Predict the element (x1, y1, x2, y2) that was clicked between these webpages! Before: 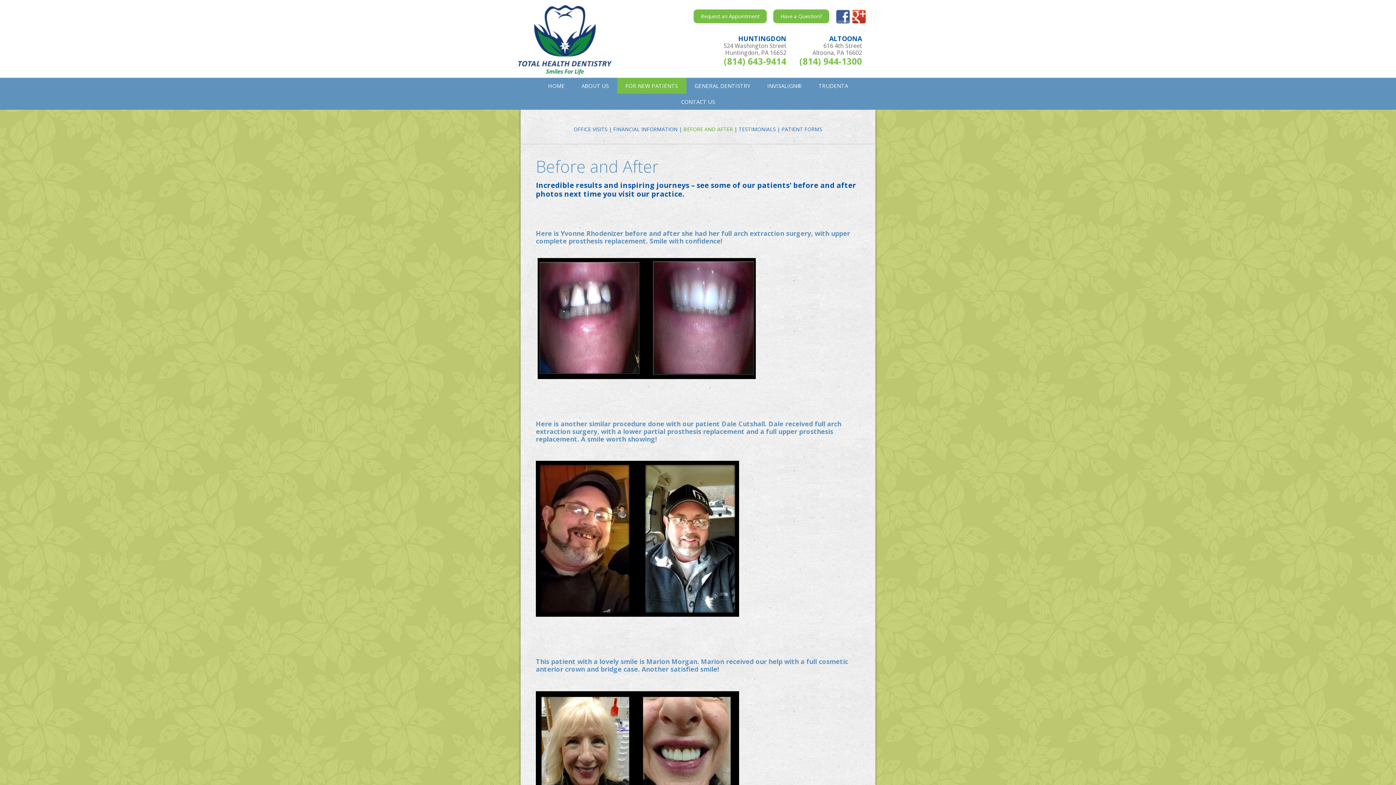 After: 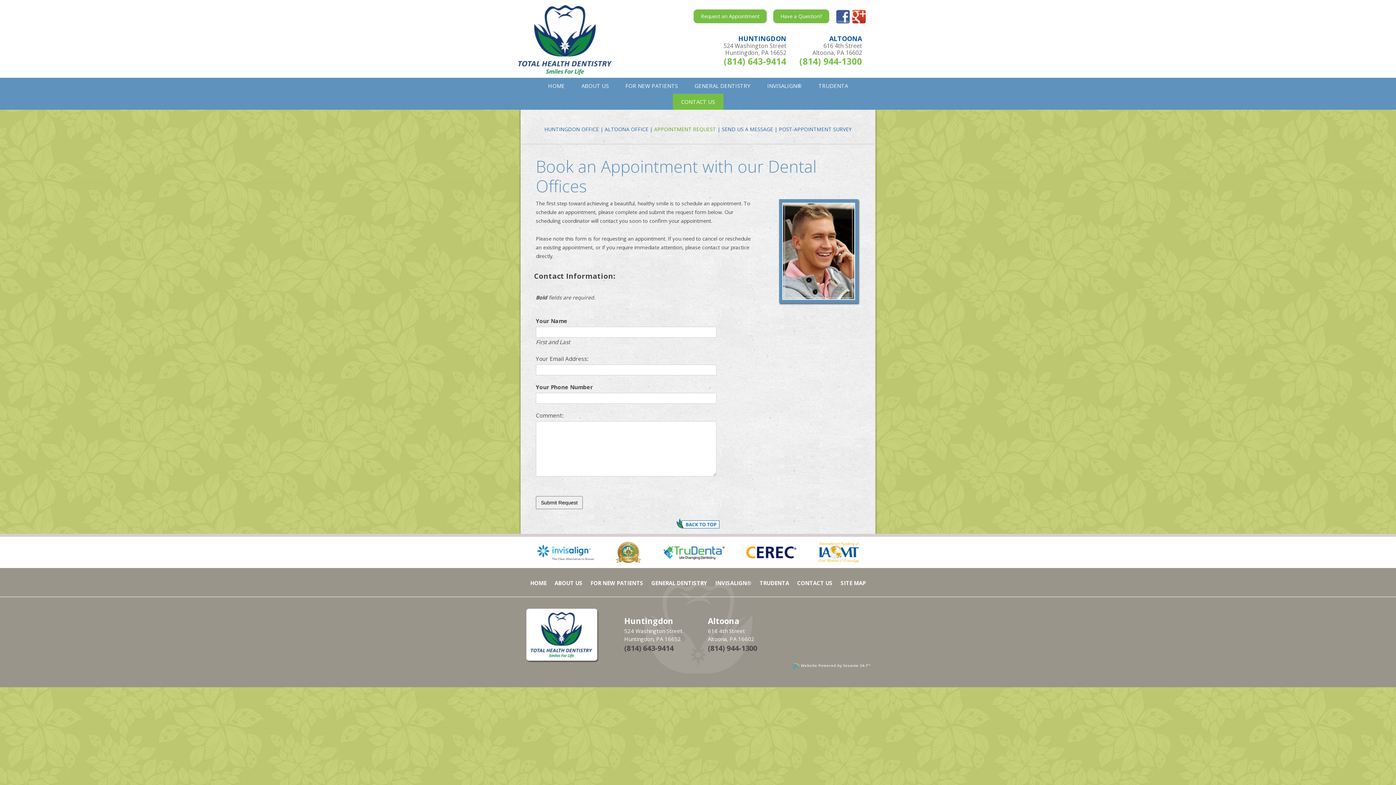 Action: bbox: (693, 9, 766, 23) label: Request an Appointment